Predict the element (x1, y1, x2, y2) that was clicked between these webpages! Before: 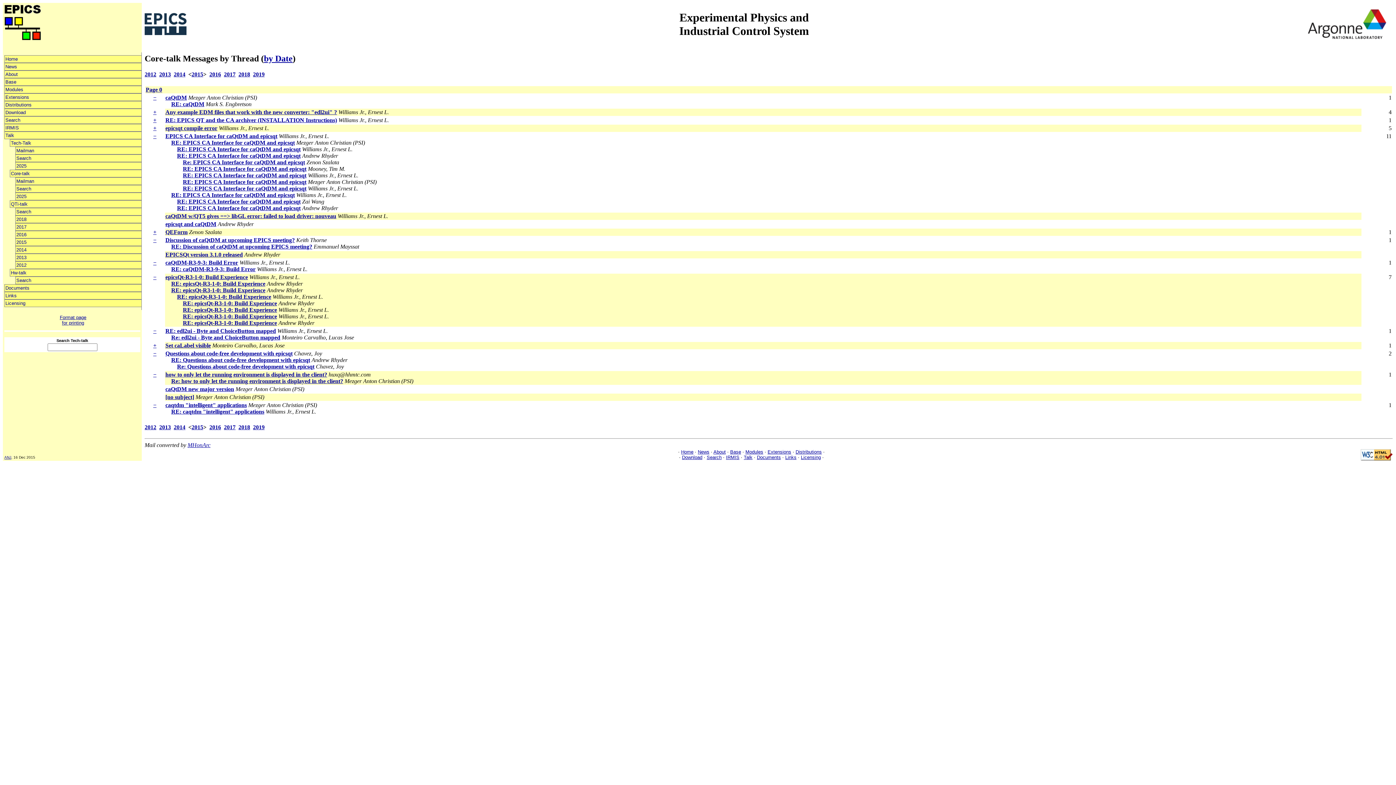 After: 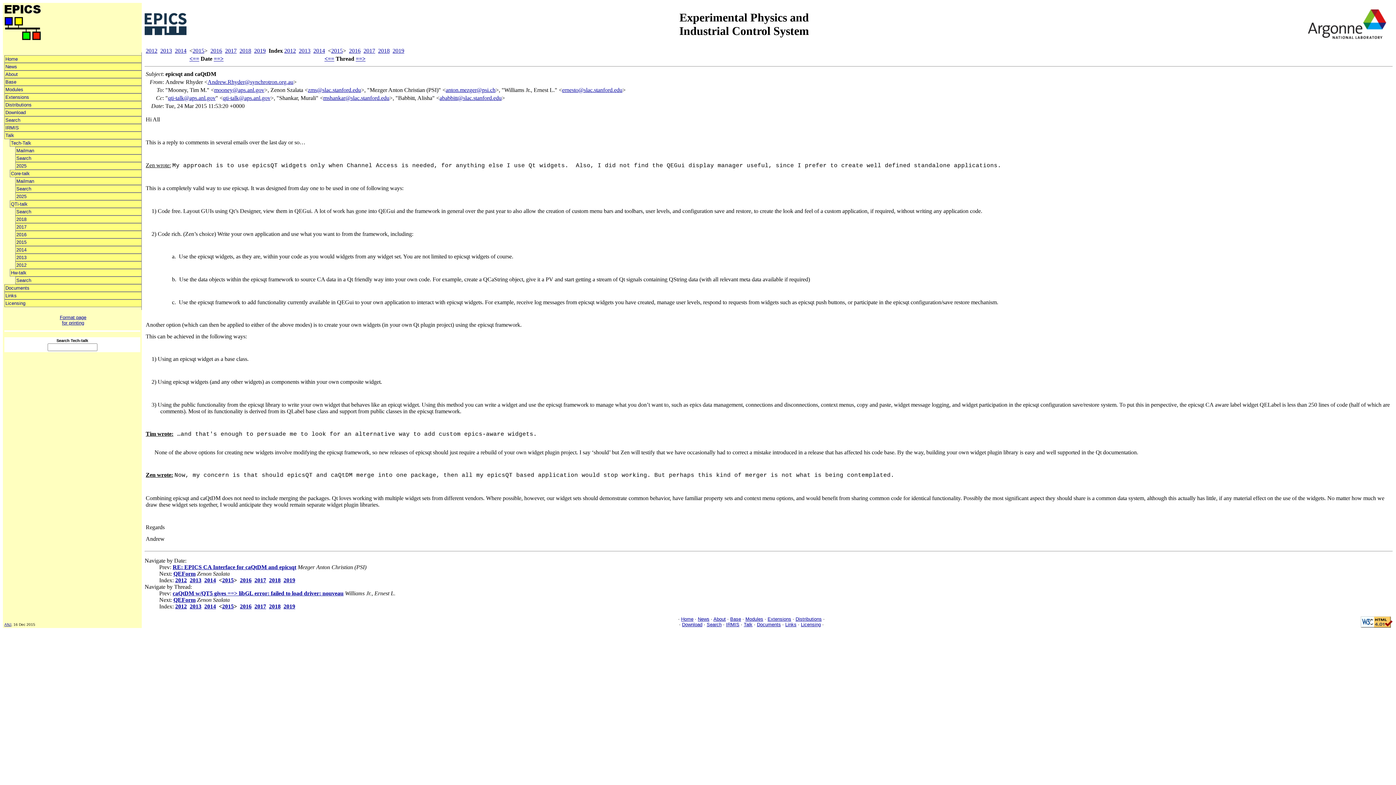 Action: bbox: (165, 221, 216, 227) label: epicsqt and caQtDM